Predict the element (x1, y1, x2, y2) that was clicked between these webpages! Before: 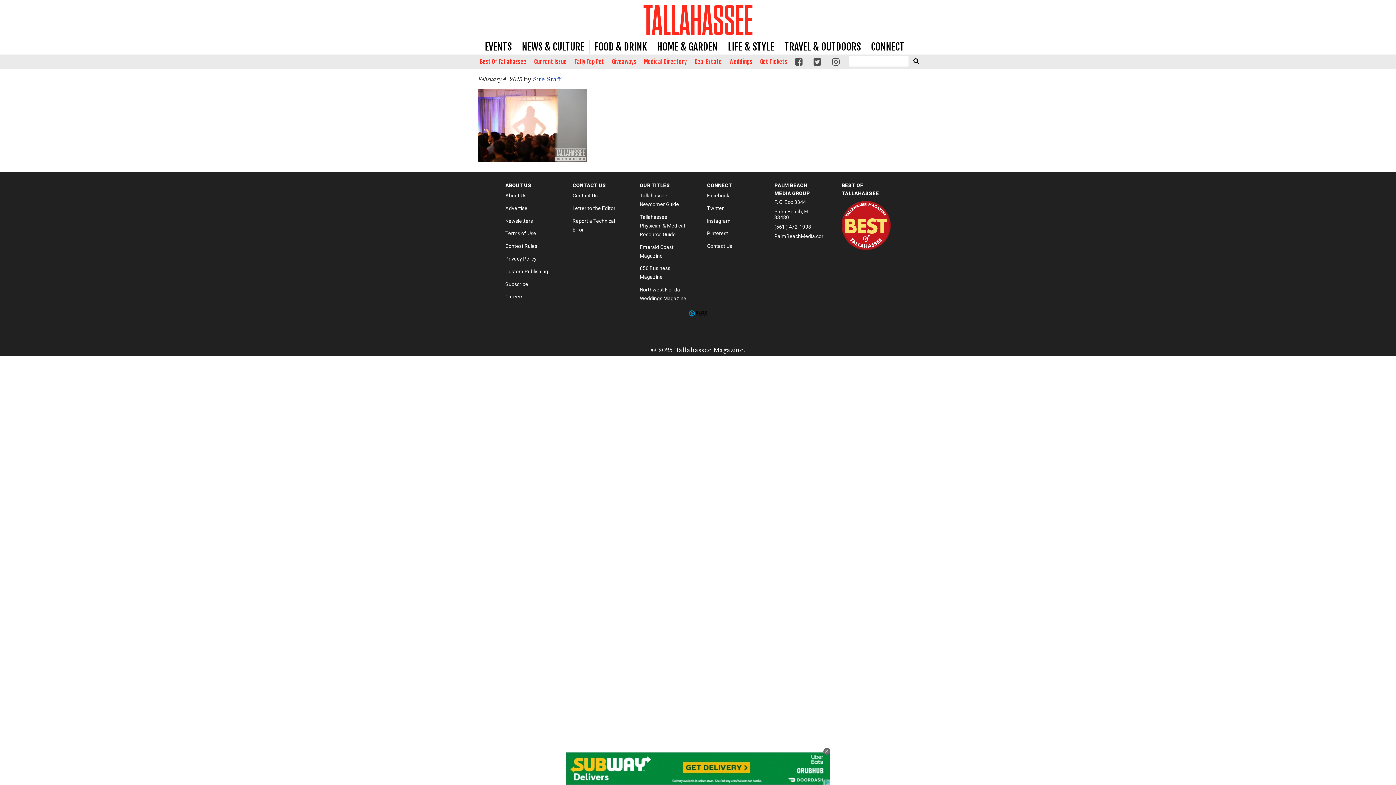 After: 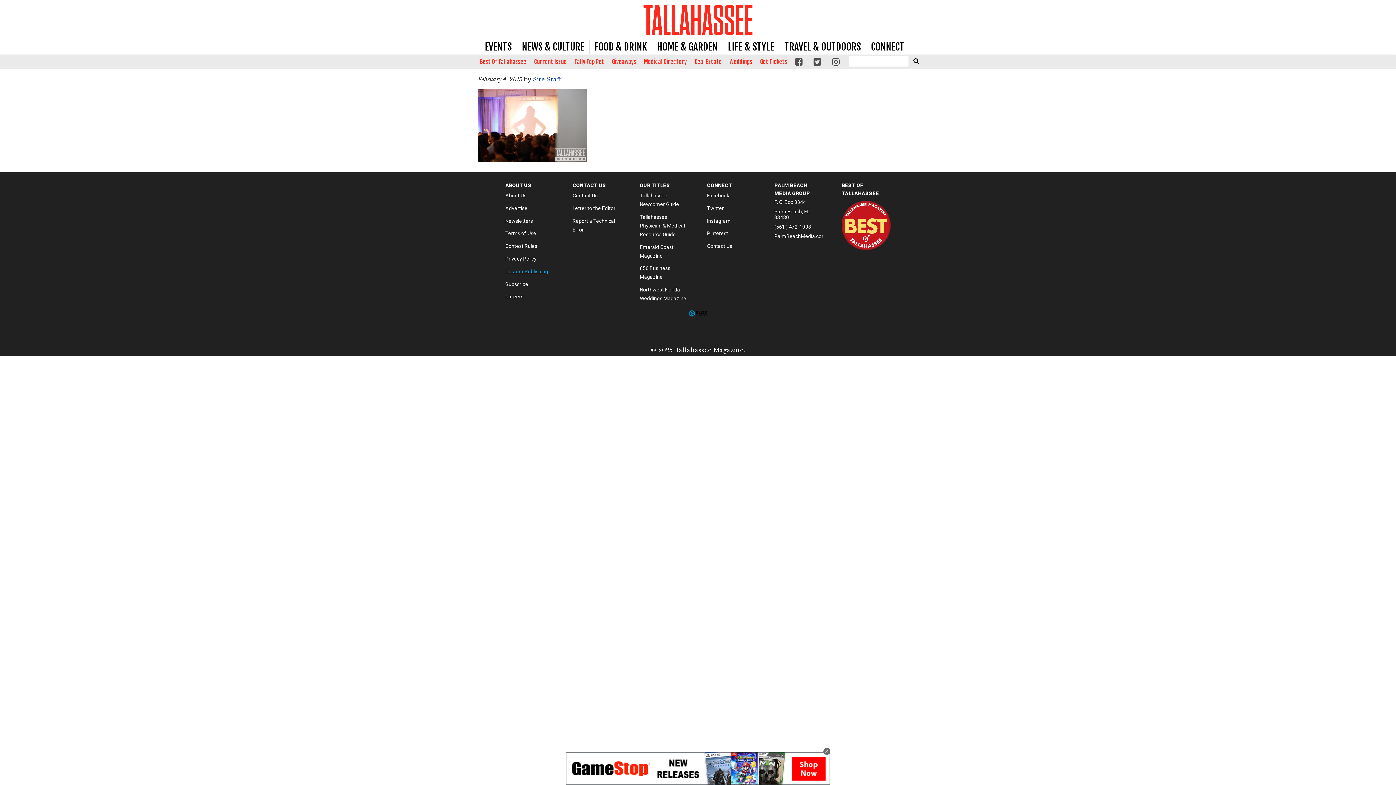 Action: label: Custom Publishing bbox: (505, 268, 548, 274)